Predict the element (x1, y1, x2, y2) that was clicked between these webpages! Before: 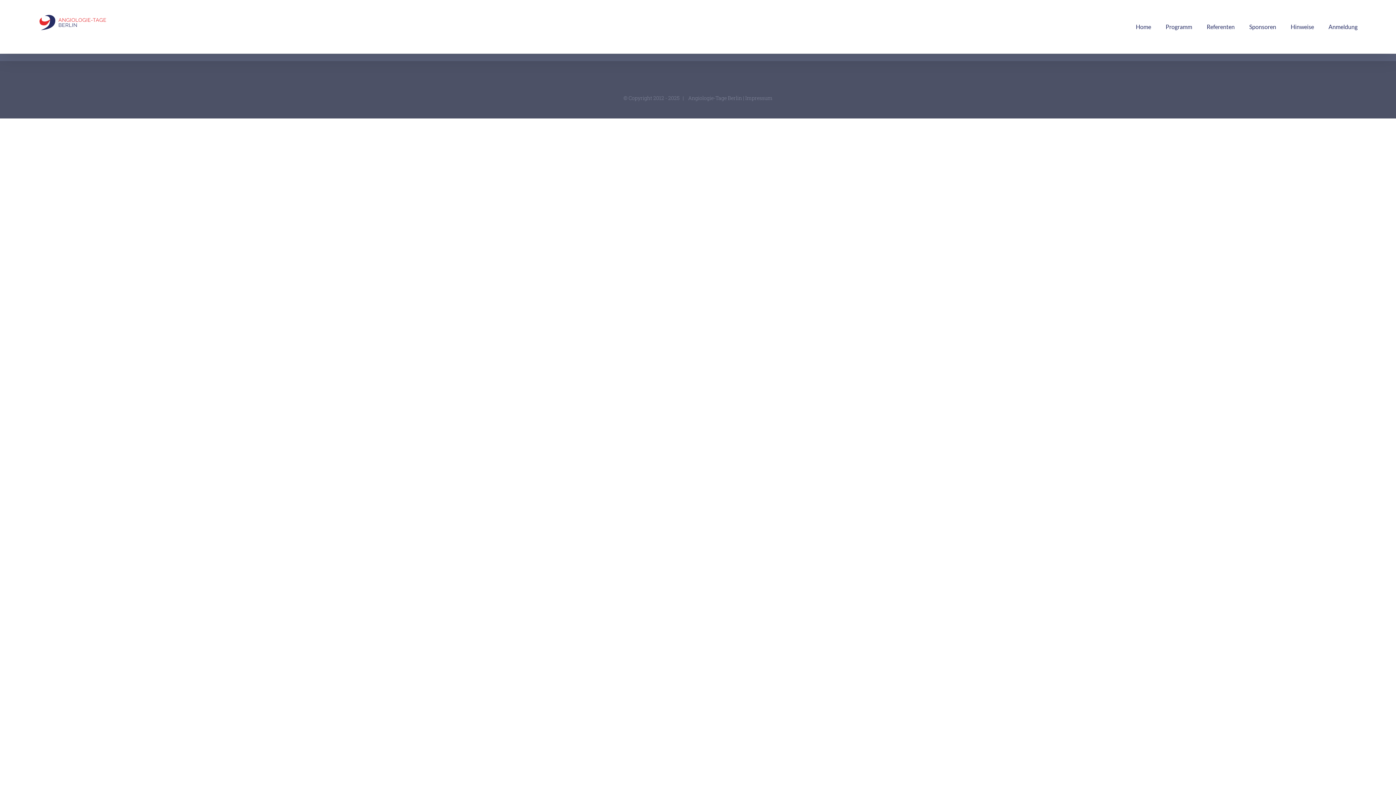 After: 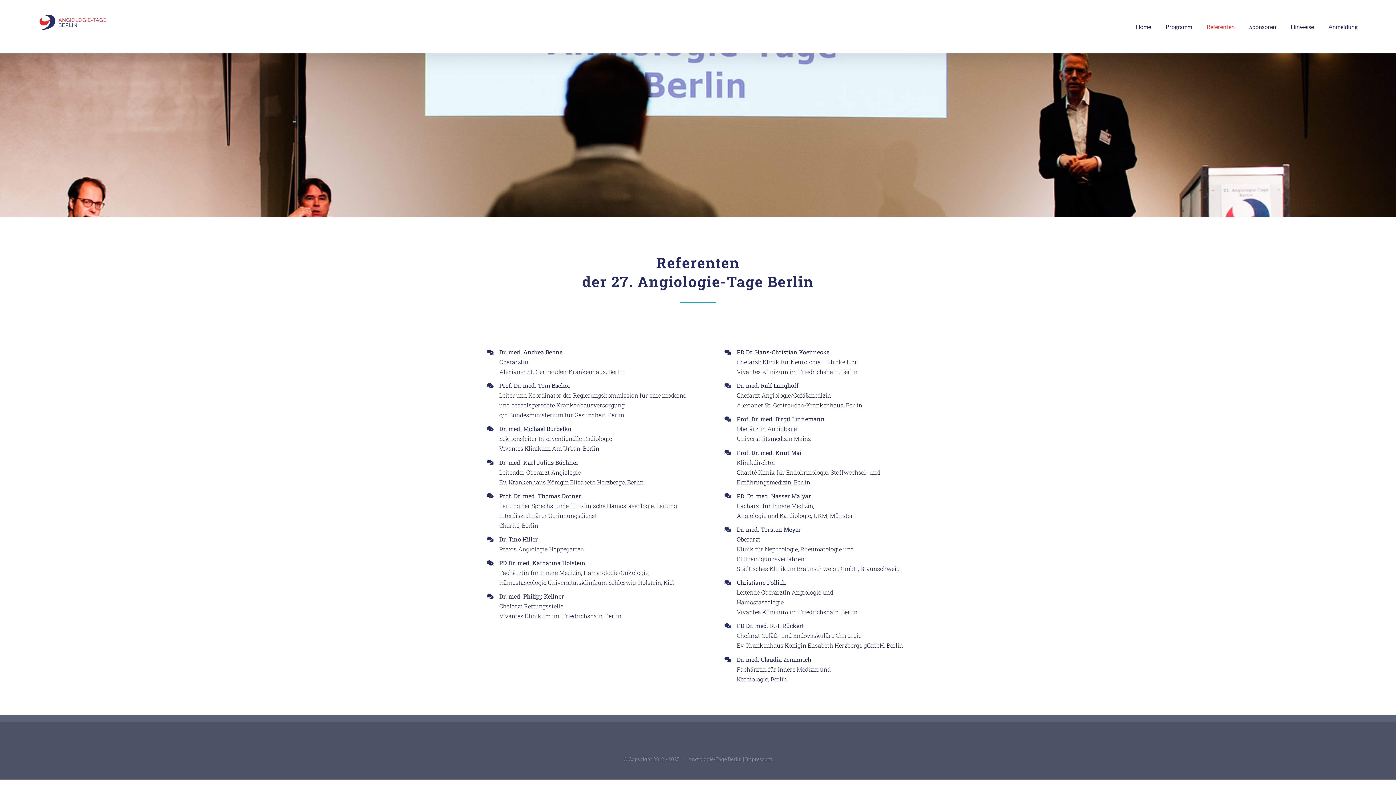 Action: label: Referenten bbox: (1207, 3, 1235, 49)